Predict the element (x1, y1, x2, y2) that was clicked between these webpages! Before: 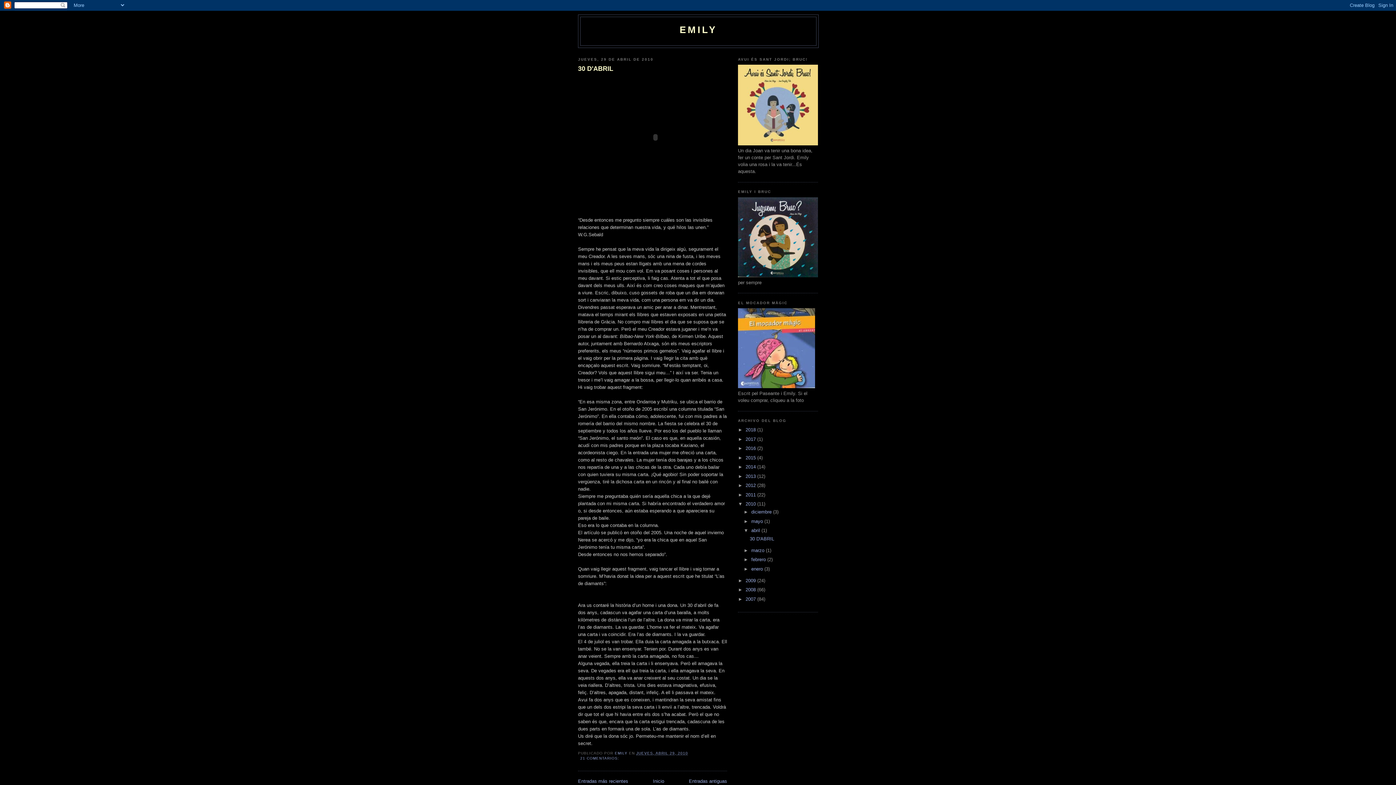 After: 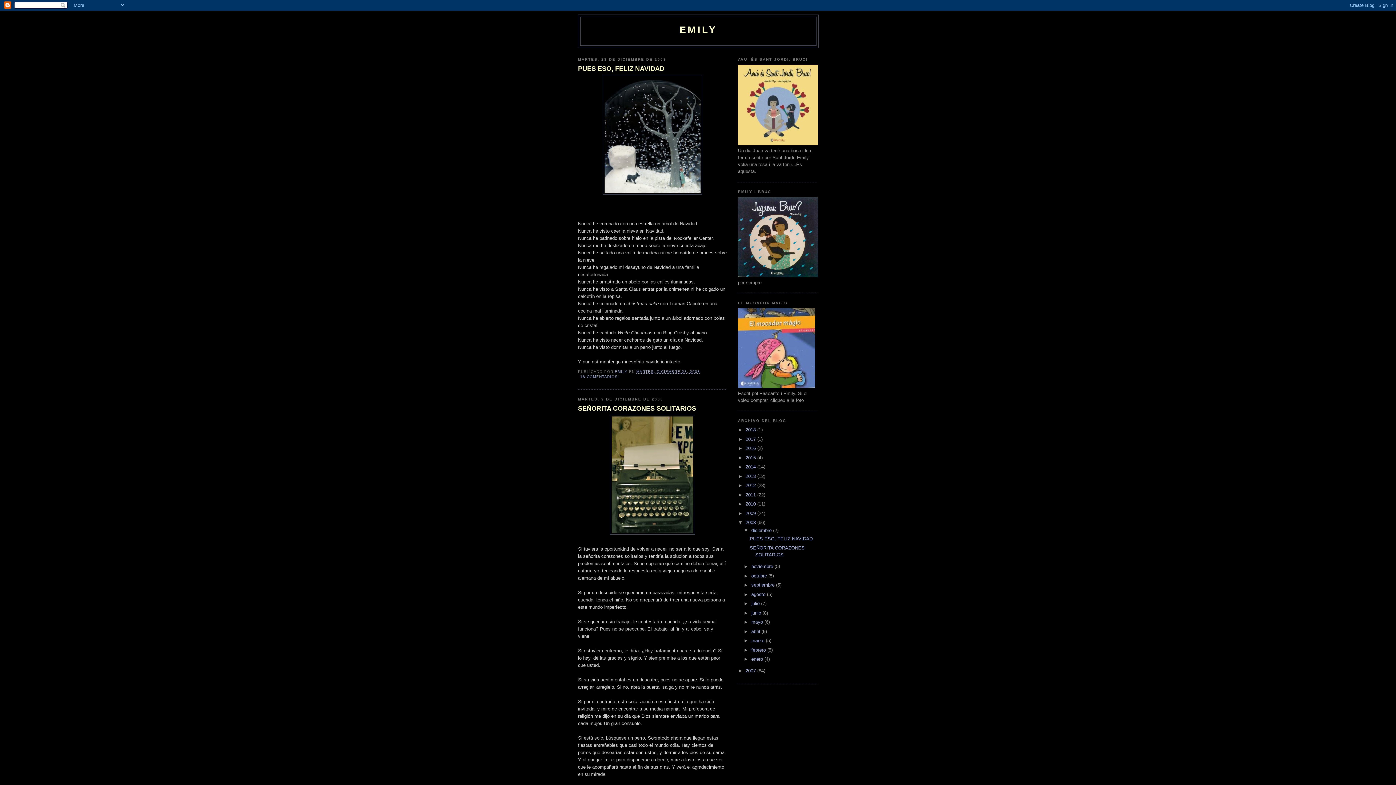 Action: label: 2008  bbox: (745, 587, 757, 592)